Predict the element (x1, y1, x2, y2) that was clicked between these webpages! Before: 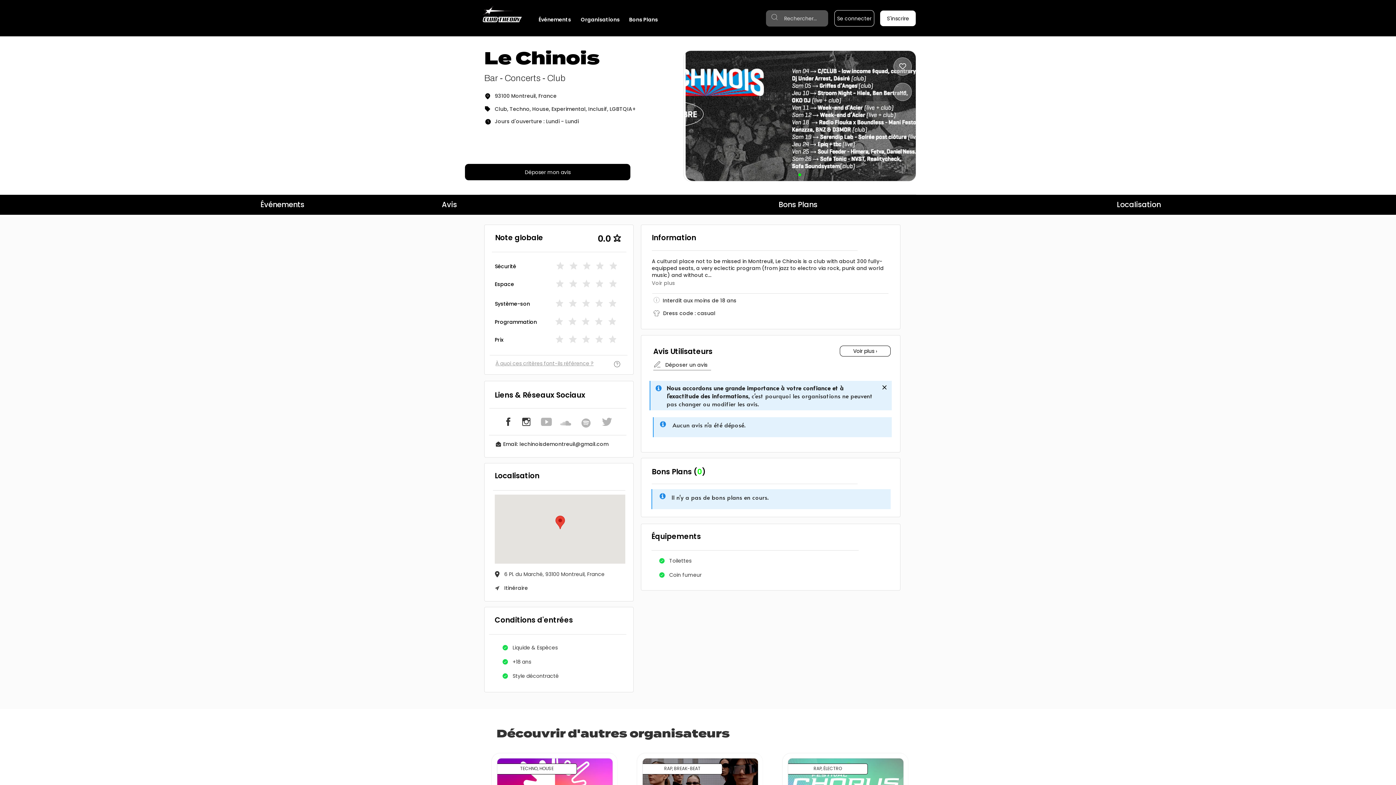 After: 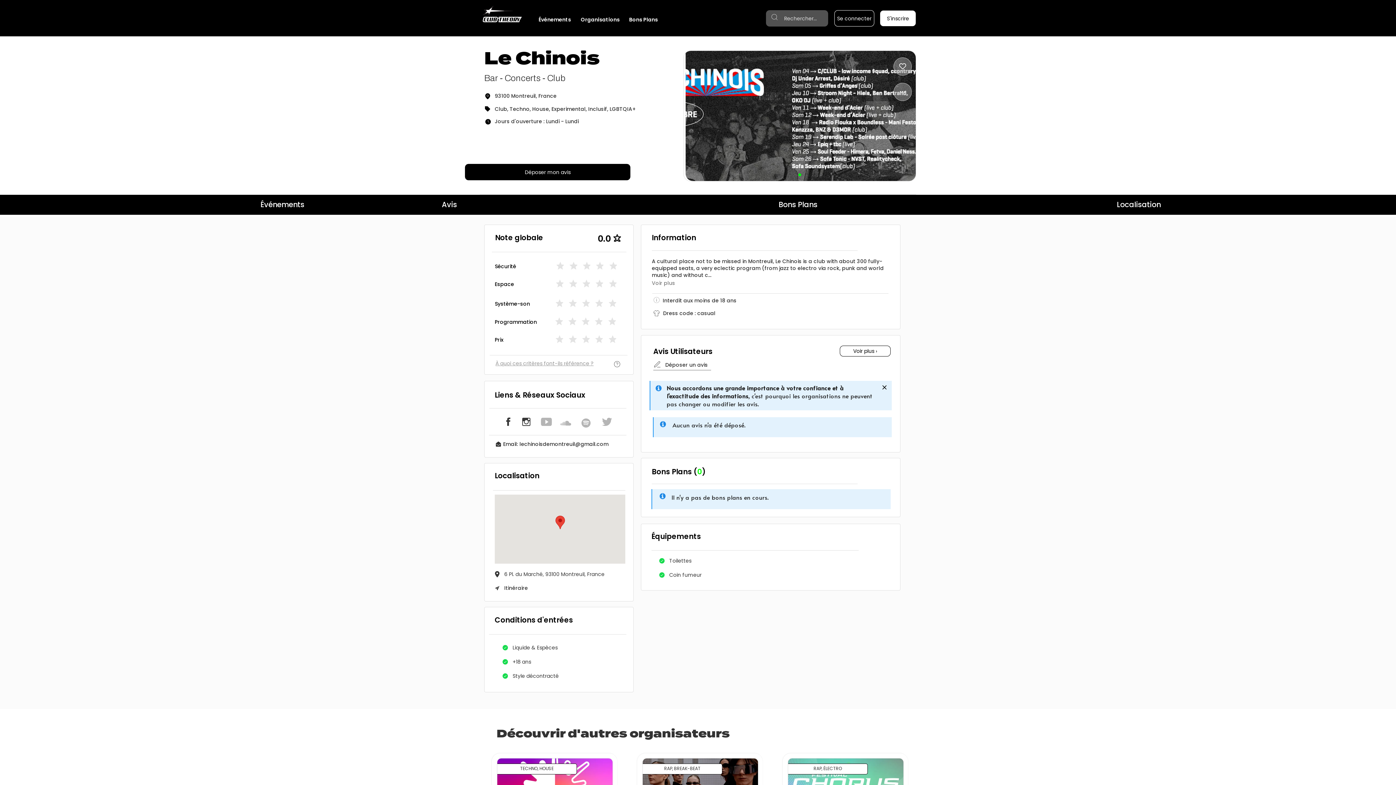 Action: bbox: (502, 656, 508, 668)